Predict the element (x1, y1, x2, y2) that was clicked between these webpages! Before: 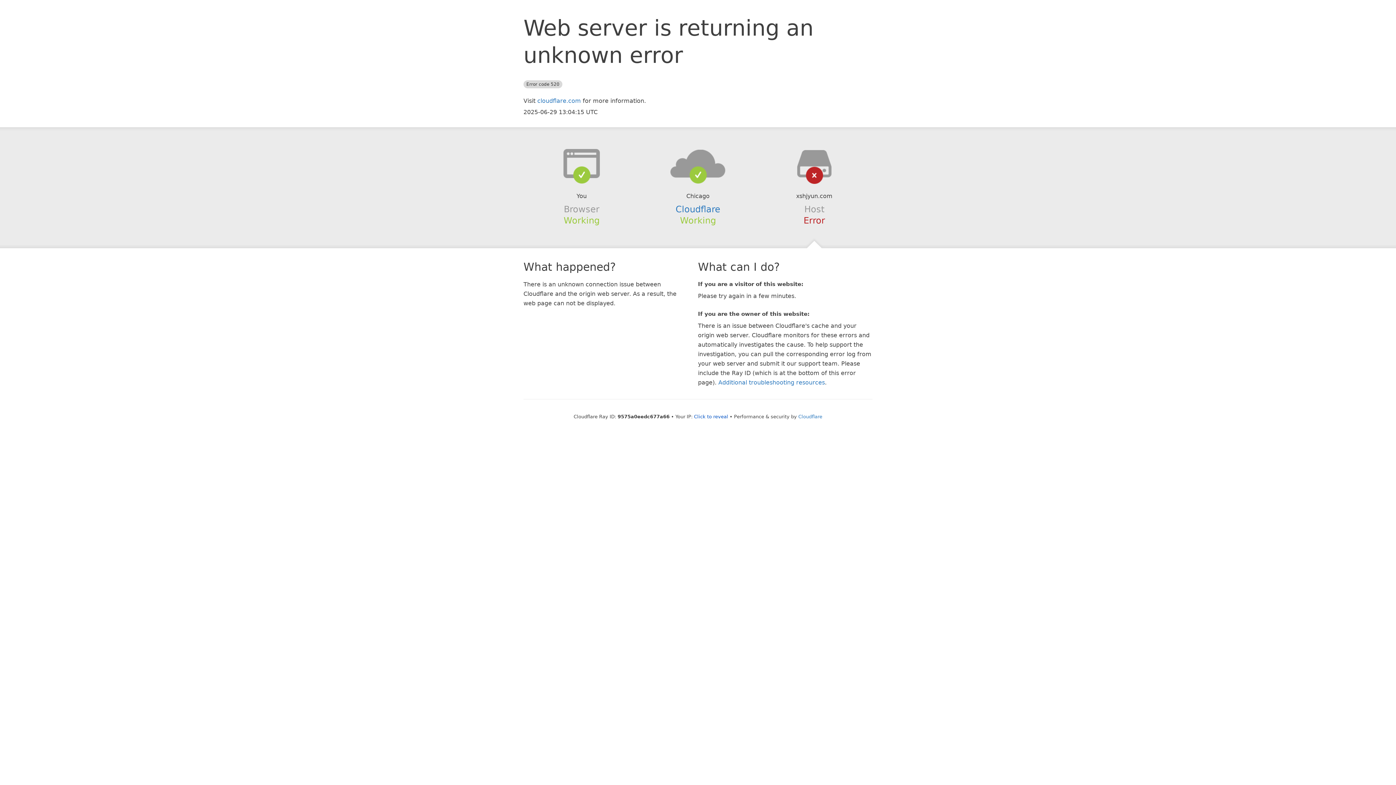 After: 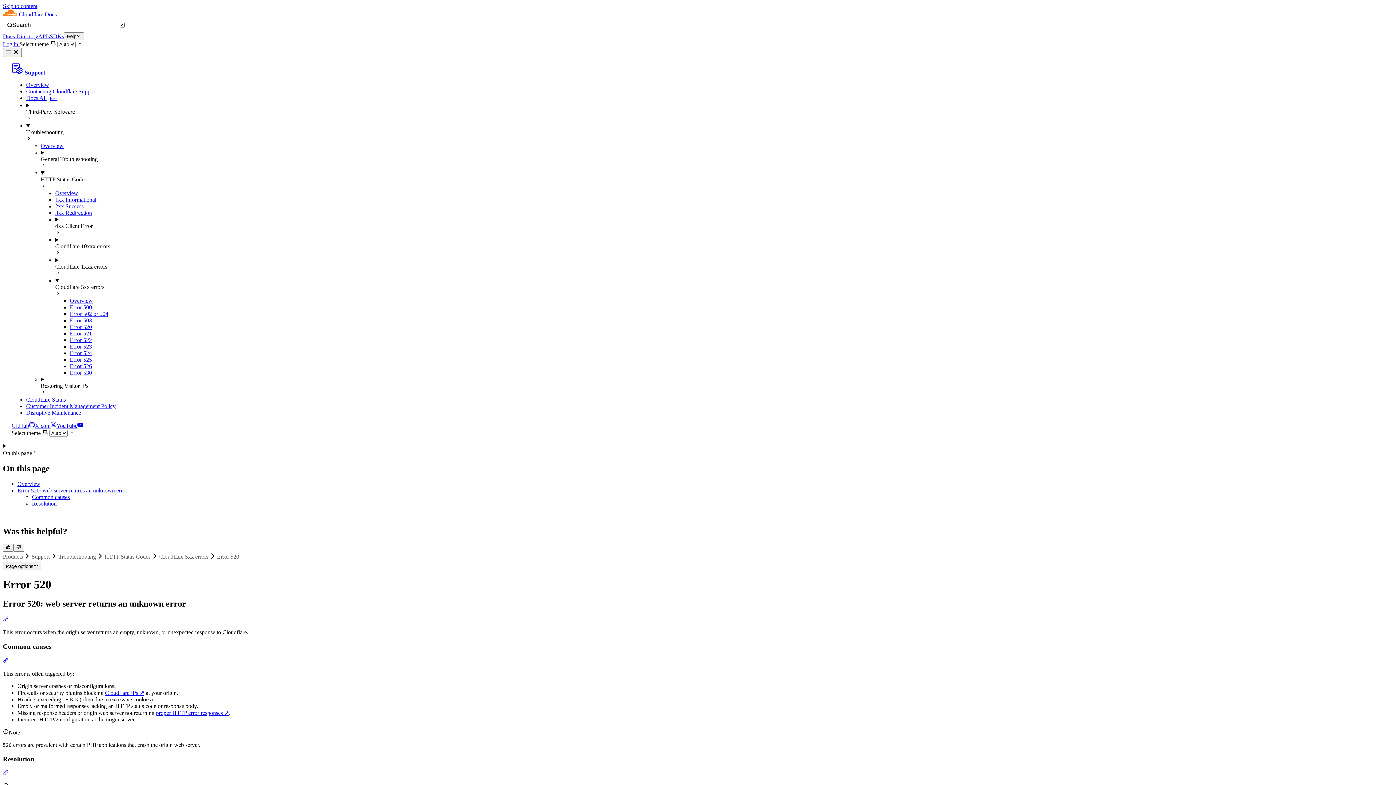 Action: label: Additional troubleshooting resources bbox: (718, 379, 825, 386)